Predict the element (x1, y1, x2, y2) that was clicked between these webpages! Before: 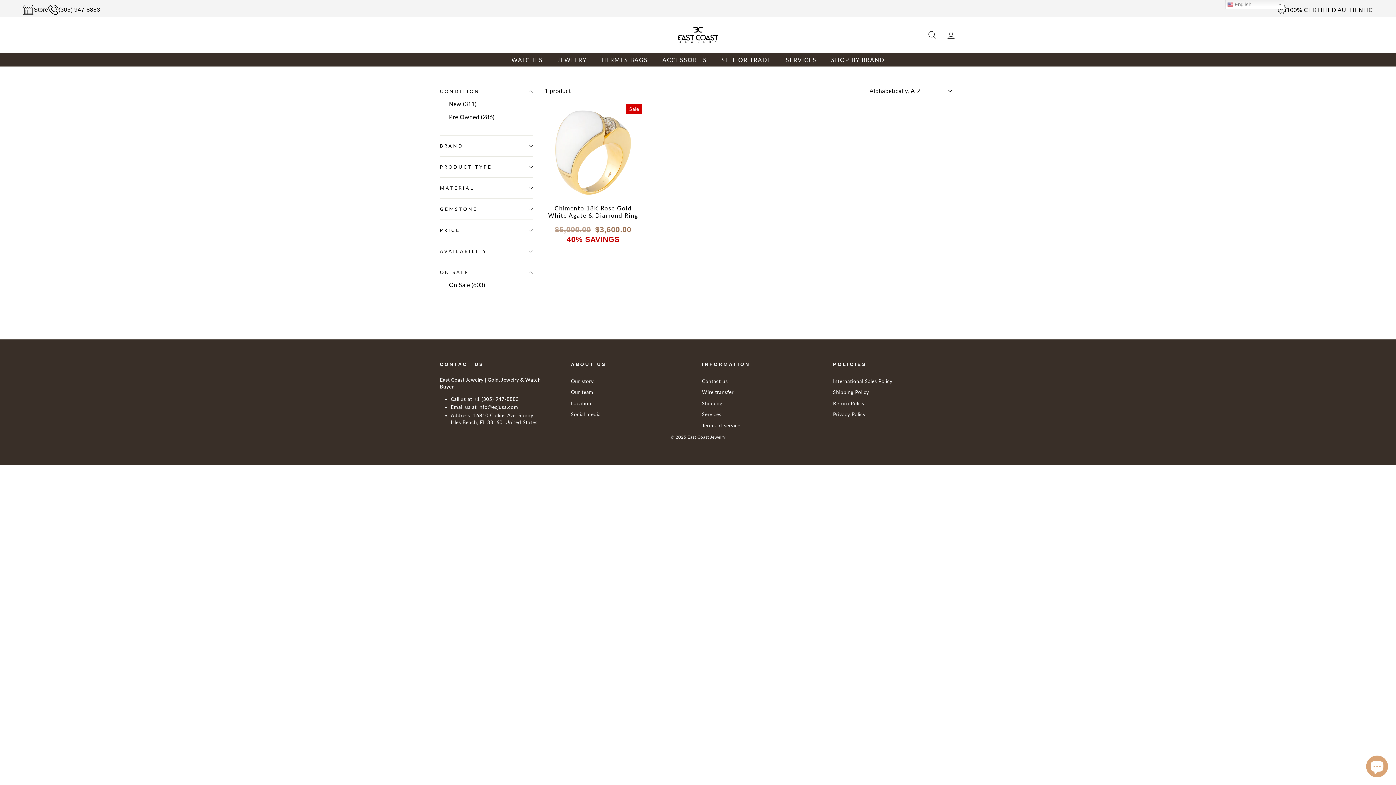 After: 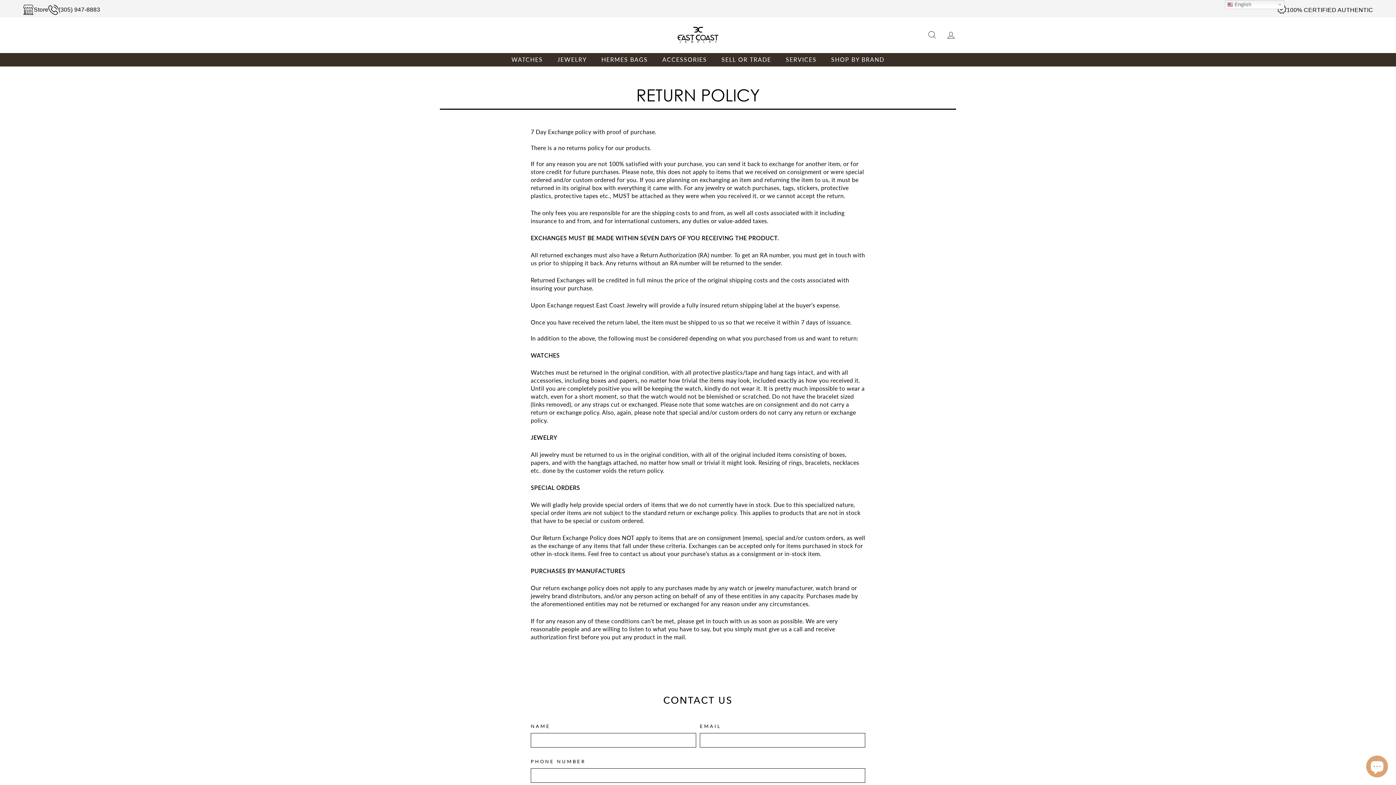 Action: bbox: (833, 398, 864, 408) label: Return Policy